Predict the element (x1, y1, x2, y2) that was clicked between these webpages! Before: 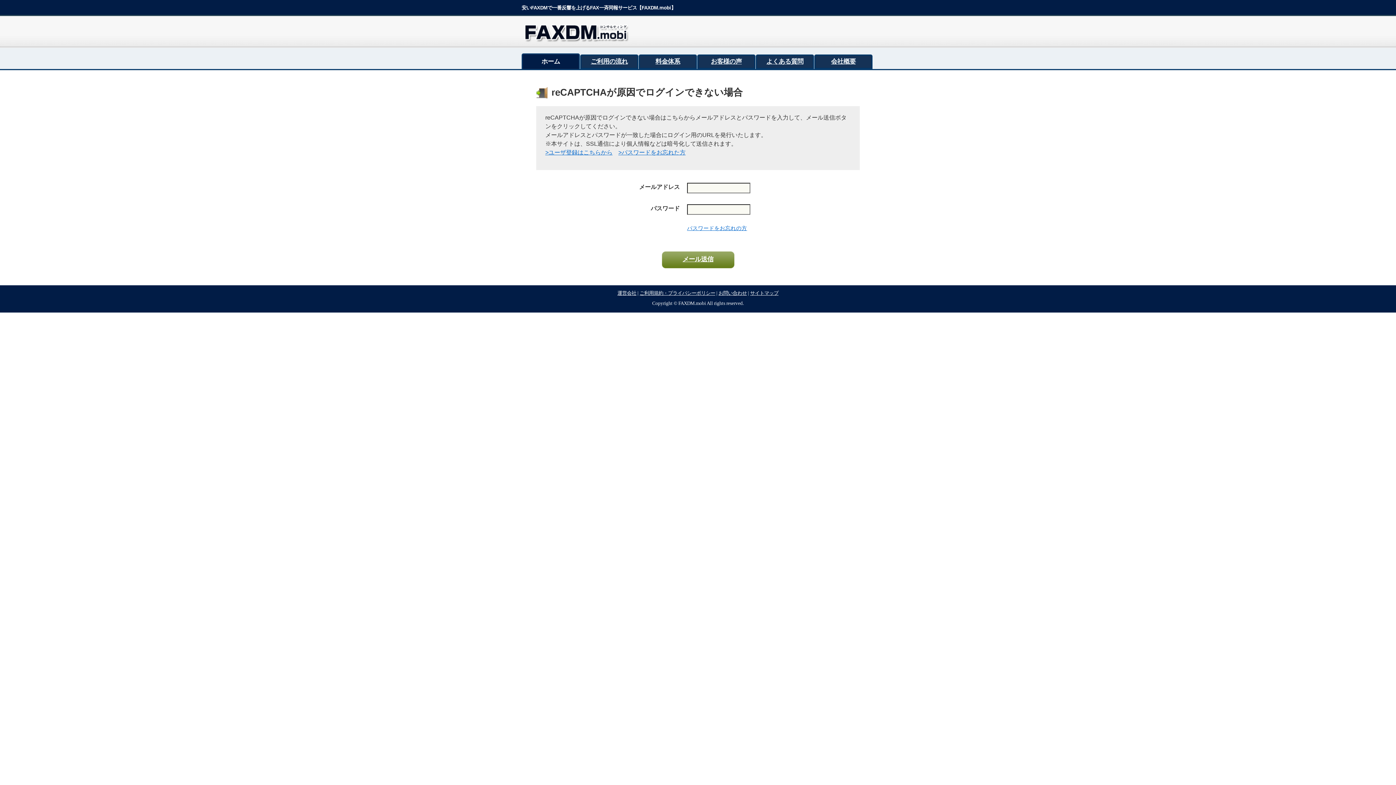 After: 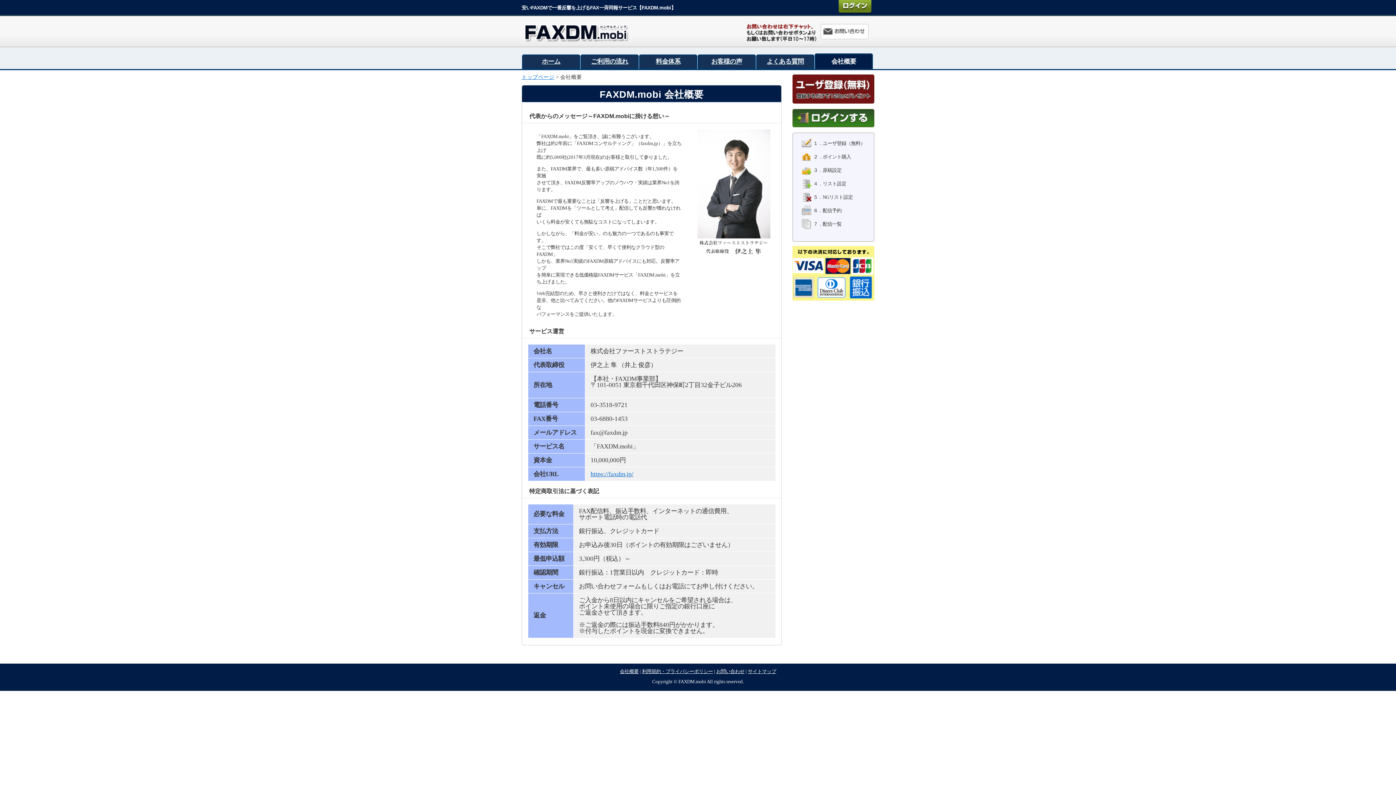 Action: bbox: (814, 52, 872, 69) label: 会社概要